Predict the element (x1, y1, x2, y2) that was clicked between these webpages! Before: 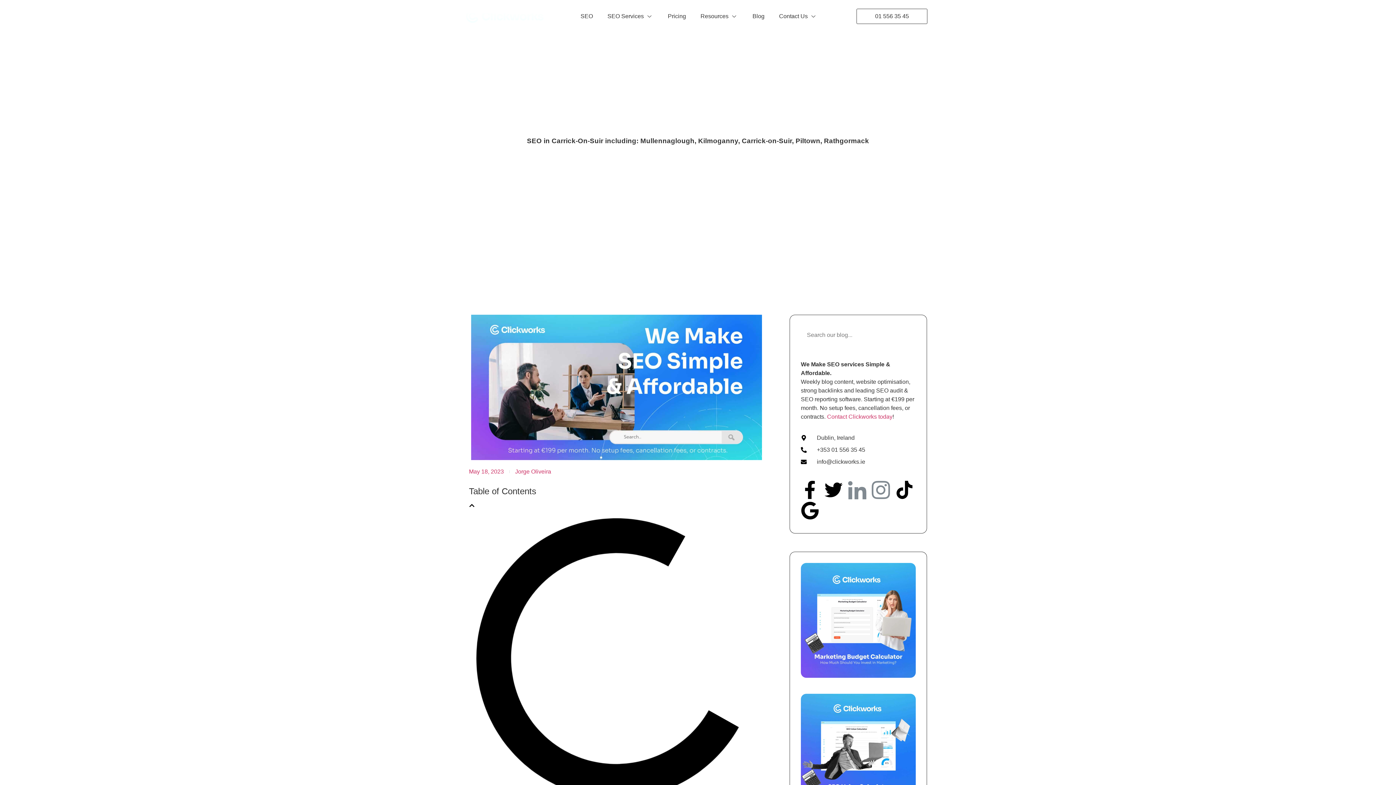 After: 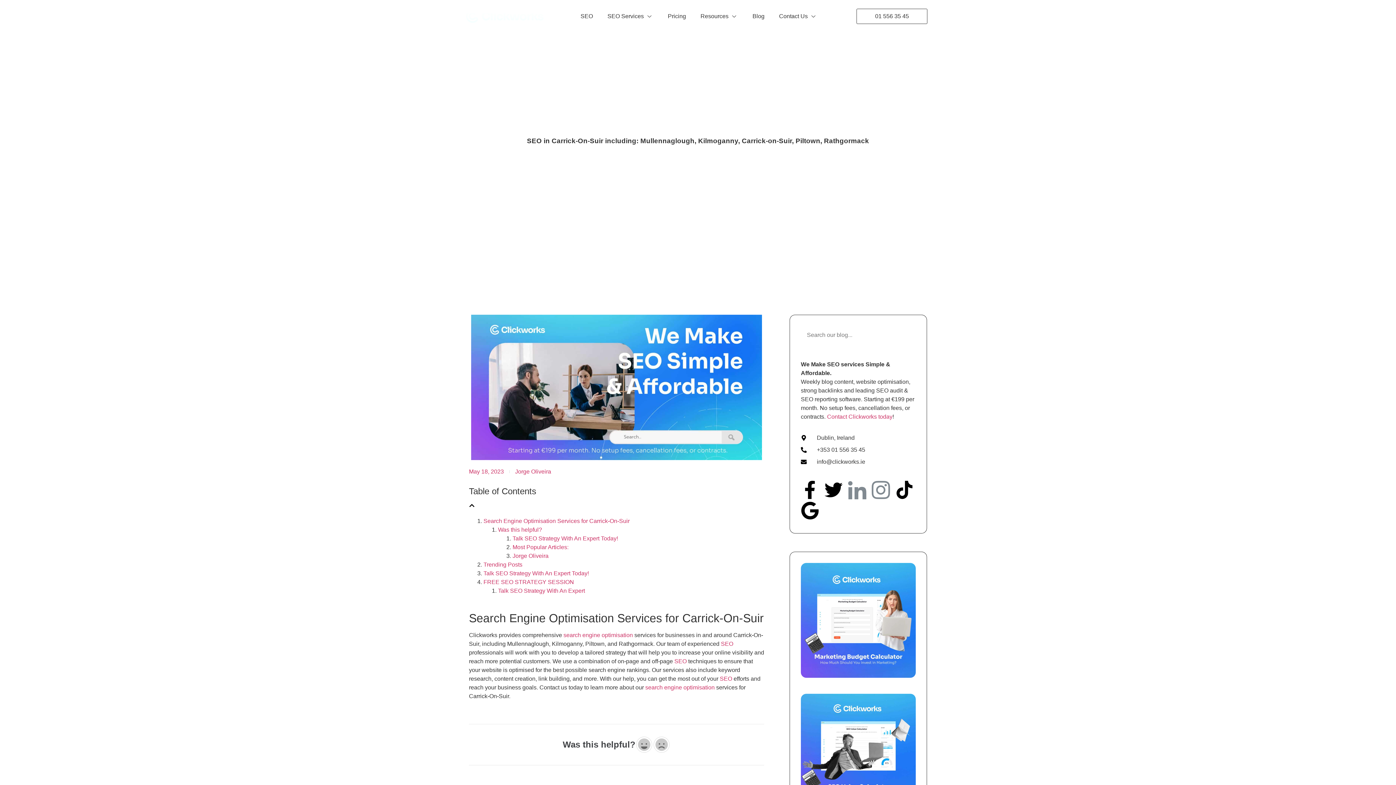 Action: bbox: (895, 481, 913, 499) label: Tiktok